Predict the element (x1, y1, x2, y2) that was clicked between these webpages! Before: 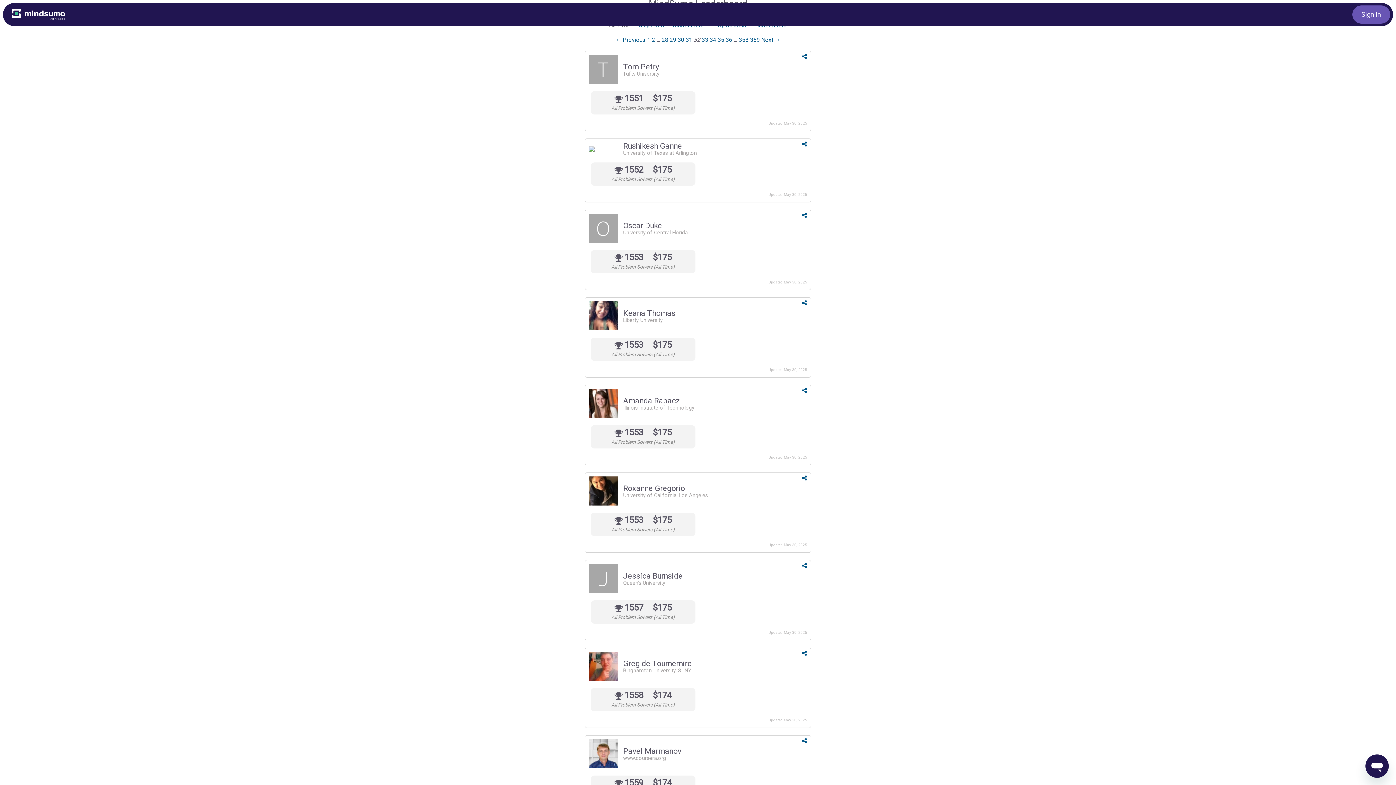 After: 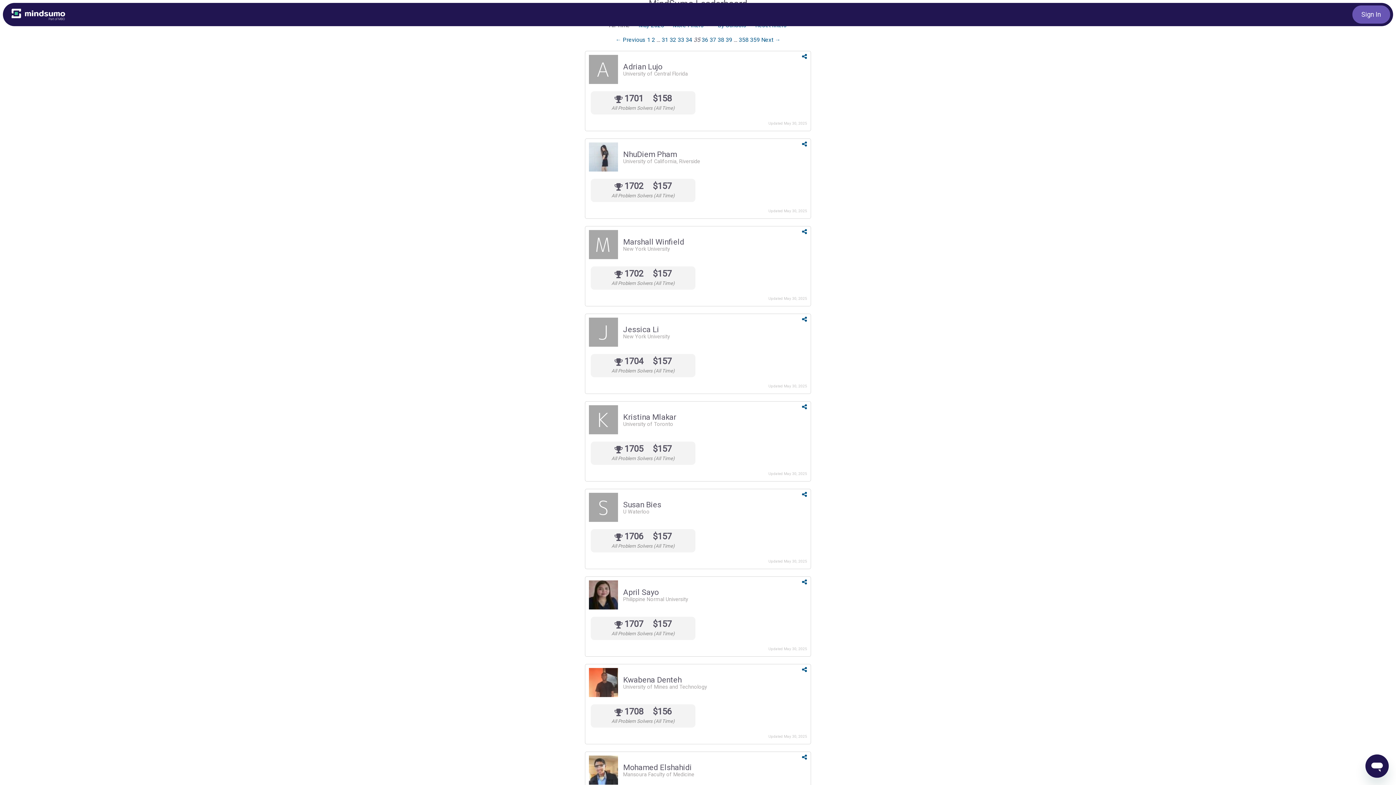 Action: label: Page 35 bbox: (717, 36, 724, 43)